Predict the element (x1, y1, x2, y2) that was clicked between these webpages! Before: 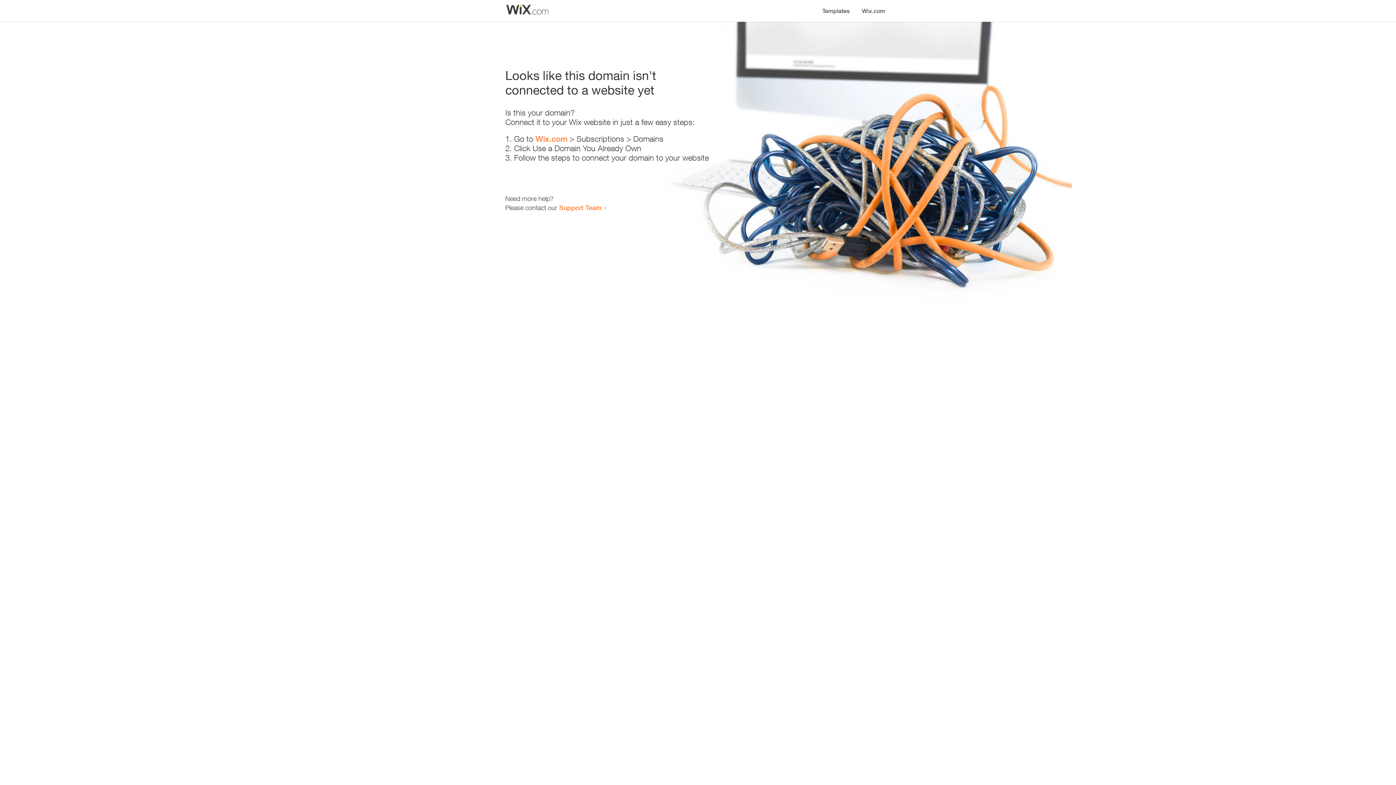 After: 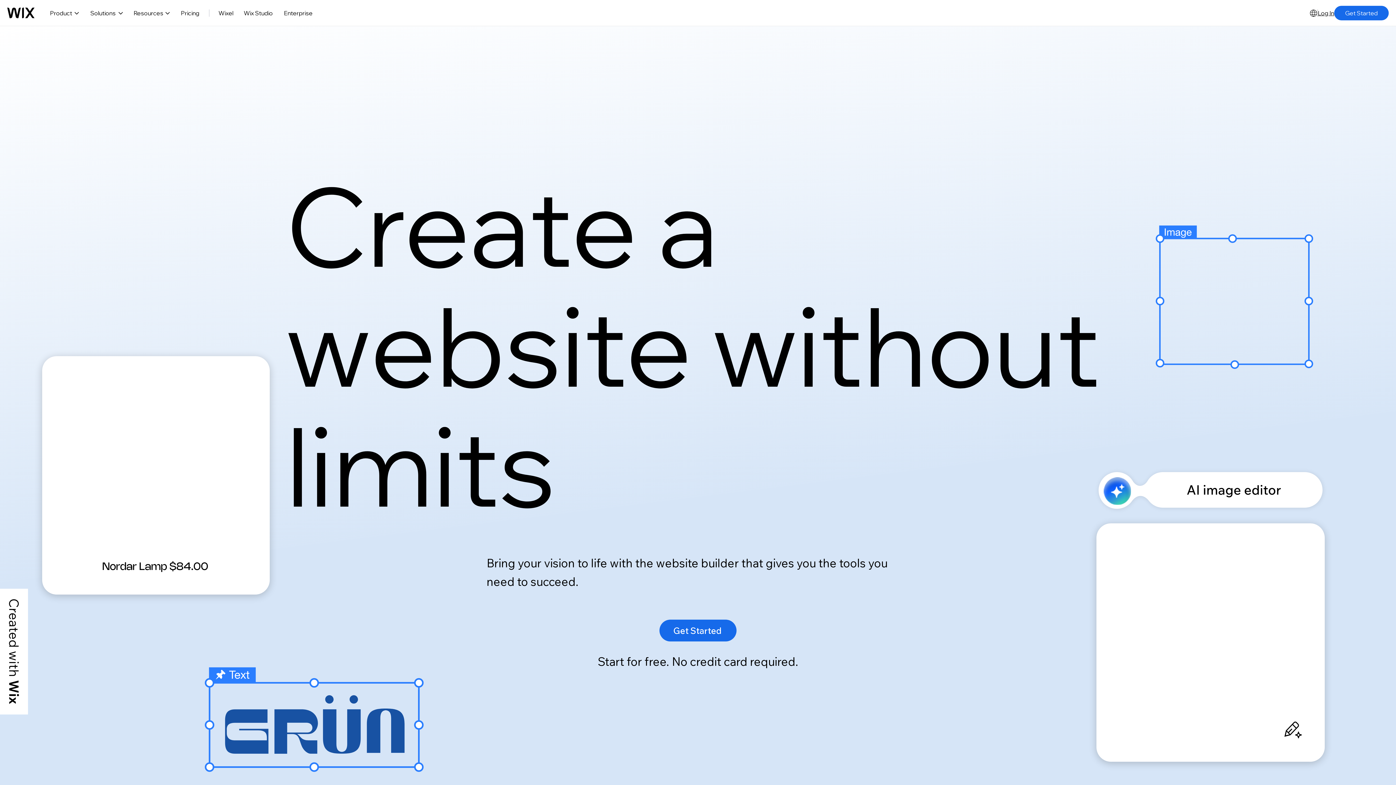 Action: bbox: (856, 0, 890, 14) label: Wix.com